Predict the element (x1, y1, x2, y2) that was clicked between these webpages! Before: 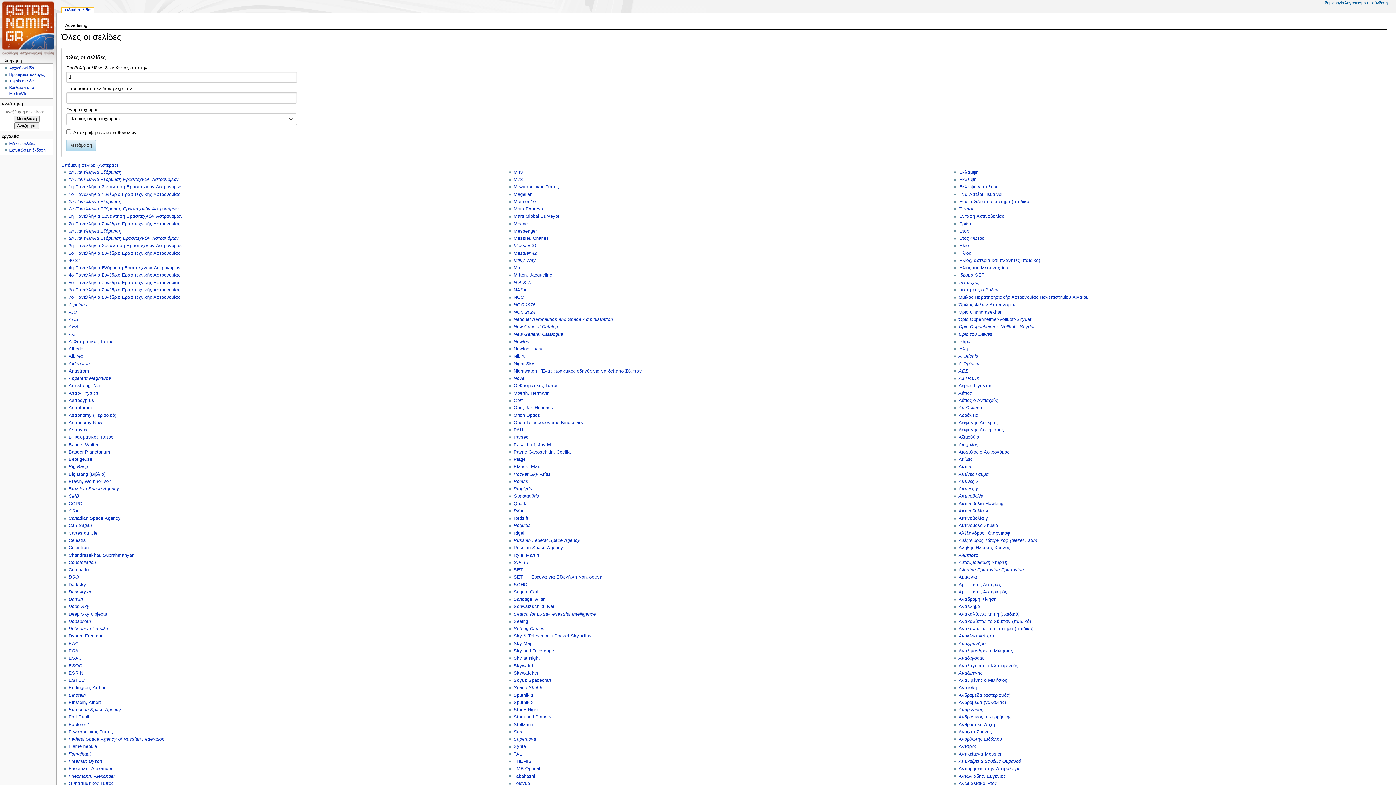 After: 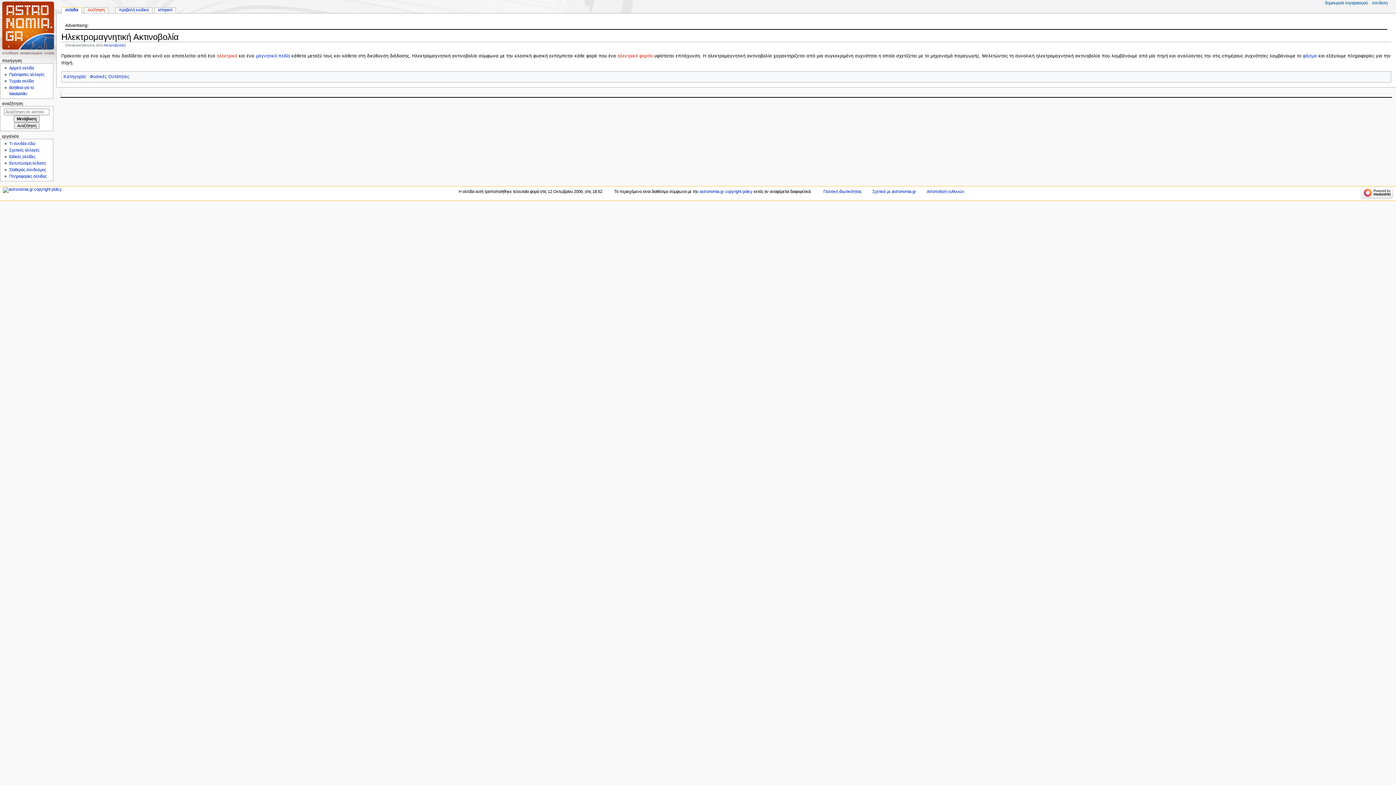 Action: bbox: (958, 493, 983, 499) label: Ακτινοβολία